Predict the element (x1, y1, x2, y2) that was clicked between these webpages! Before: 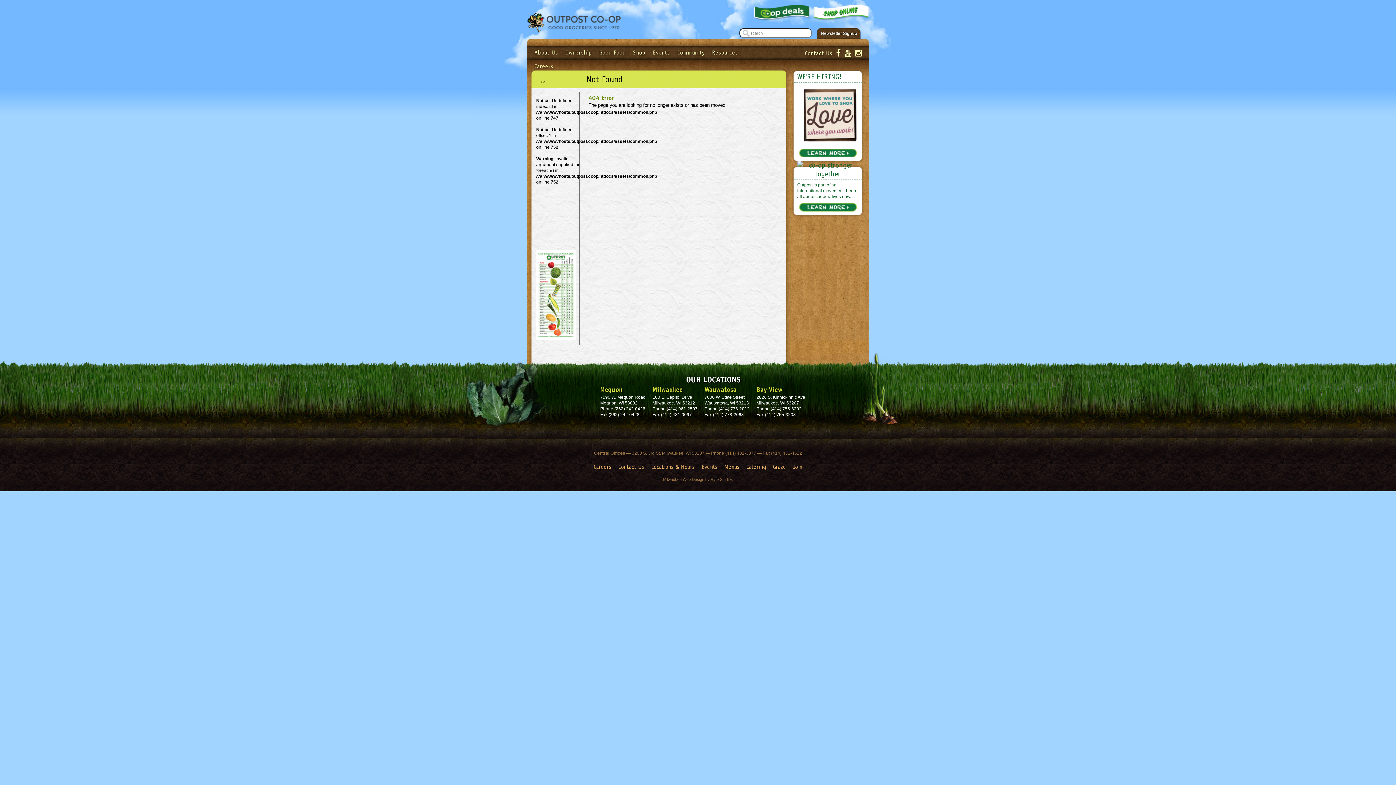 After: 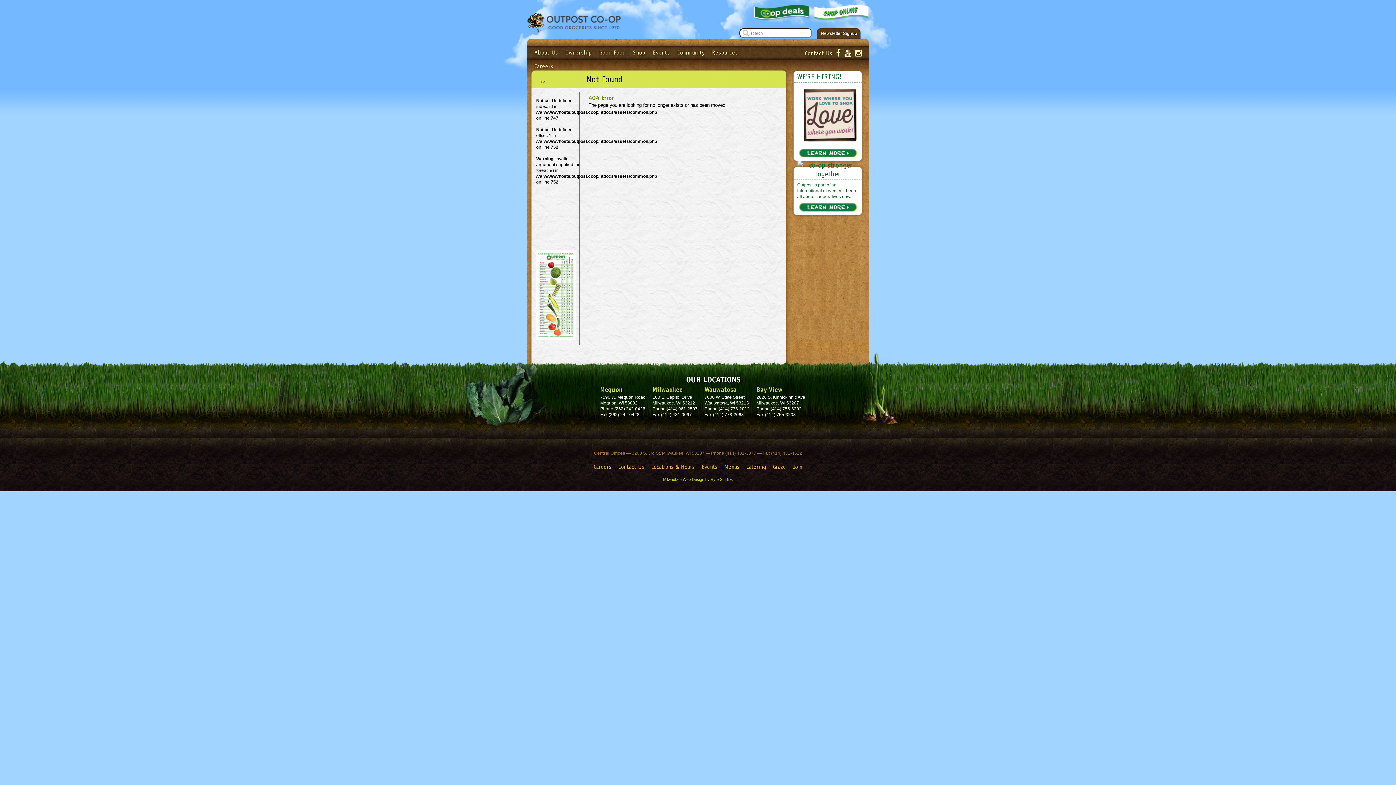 Action: label: Milwaukee Web Design by Byte Studios bbox: (663, 477, 733, 481)